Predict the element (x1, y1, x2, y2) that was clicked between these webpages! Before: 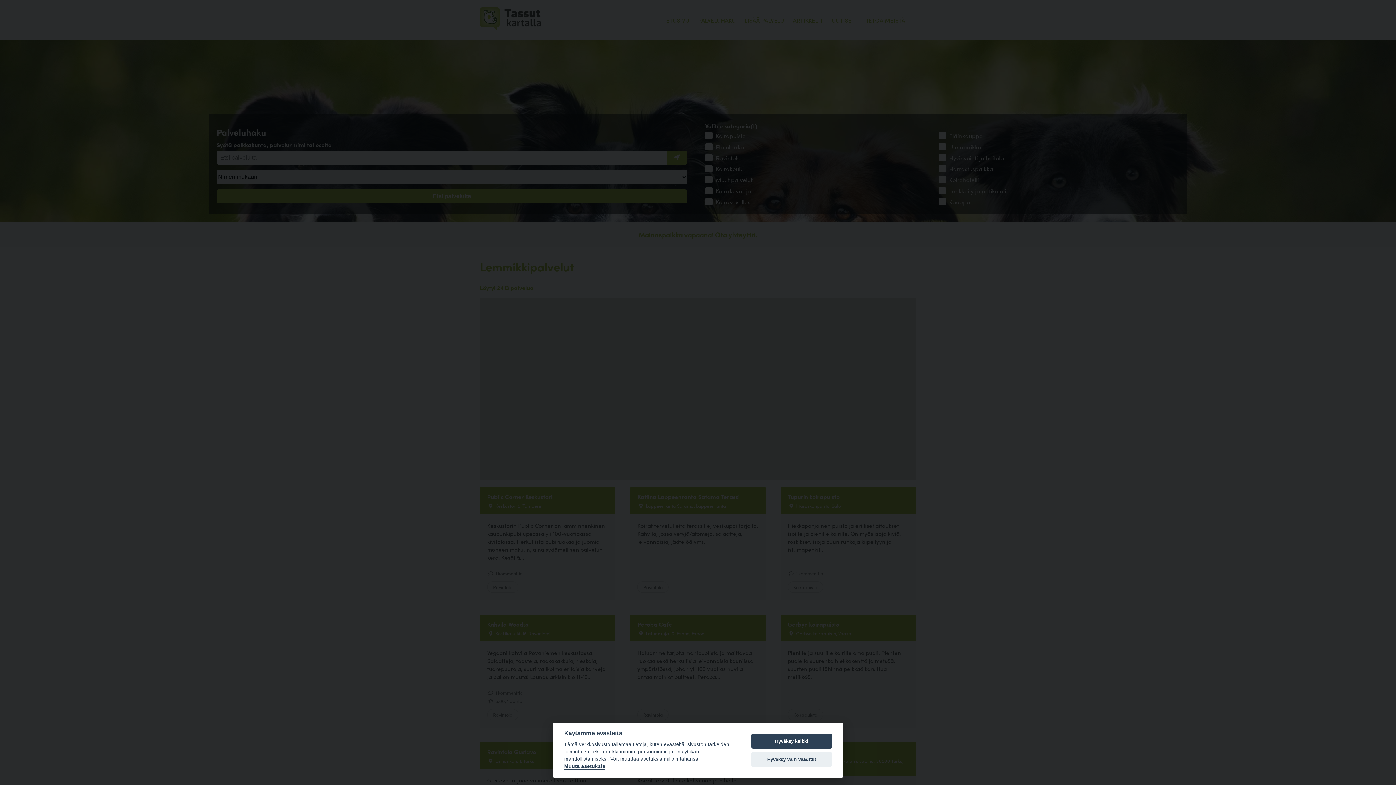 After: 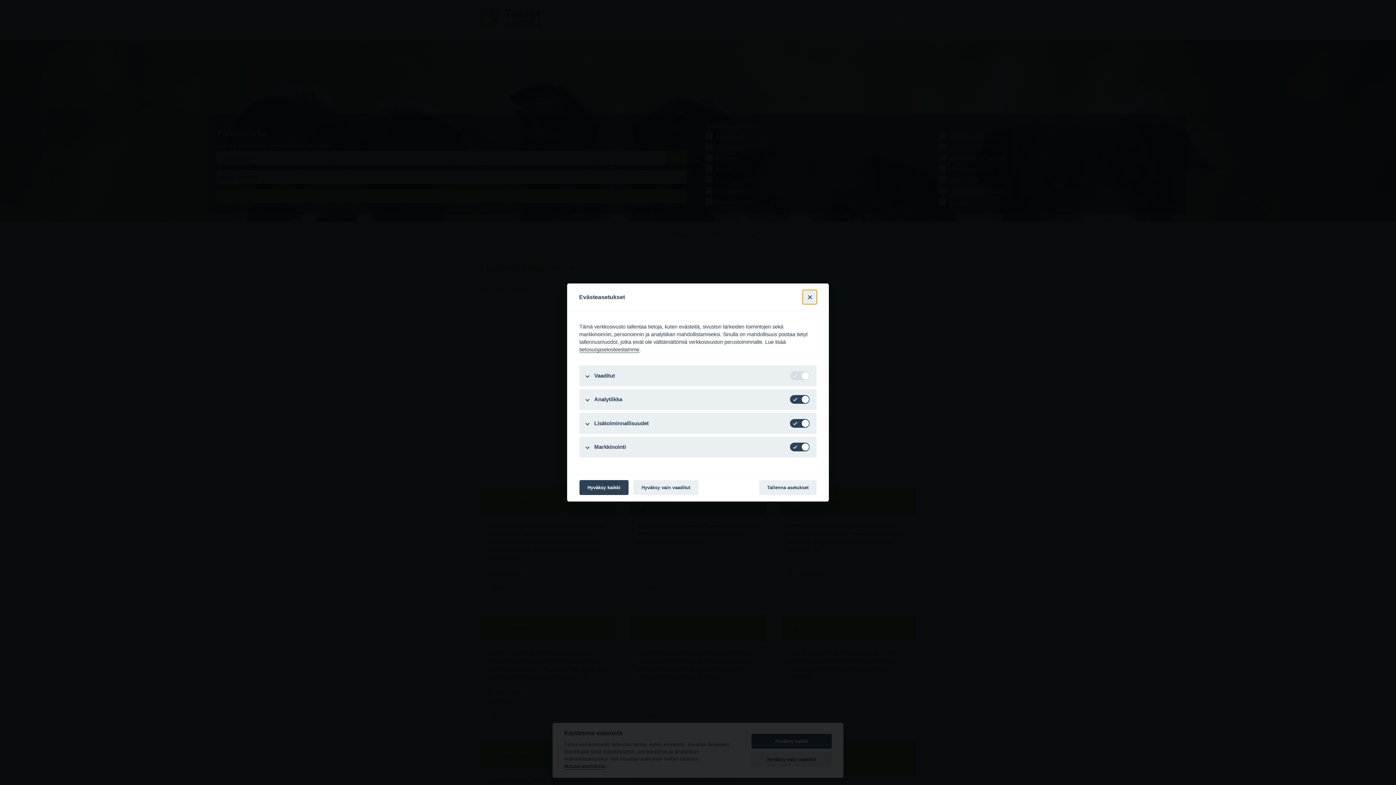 Action: label: Muuta asetuksia bbox: (564, 764, 605, 770)